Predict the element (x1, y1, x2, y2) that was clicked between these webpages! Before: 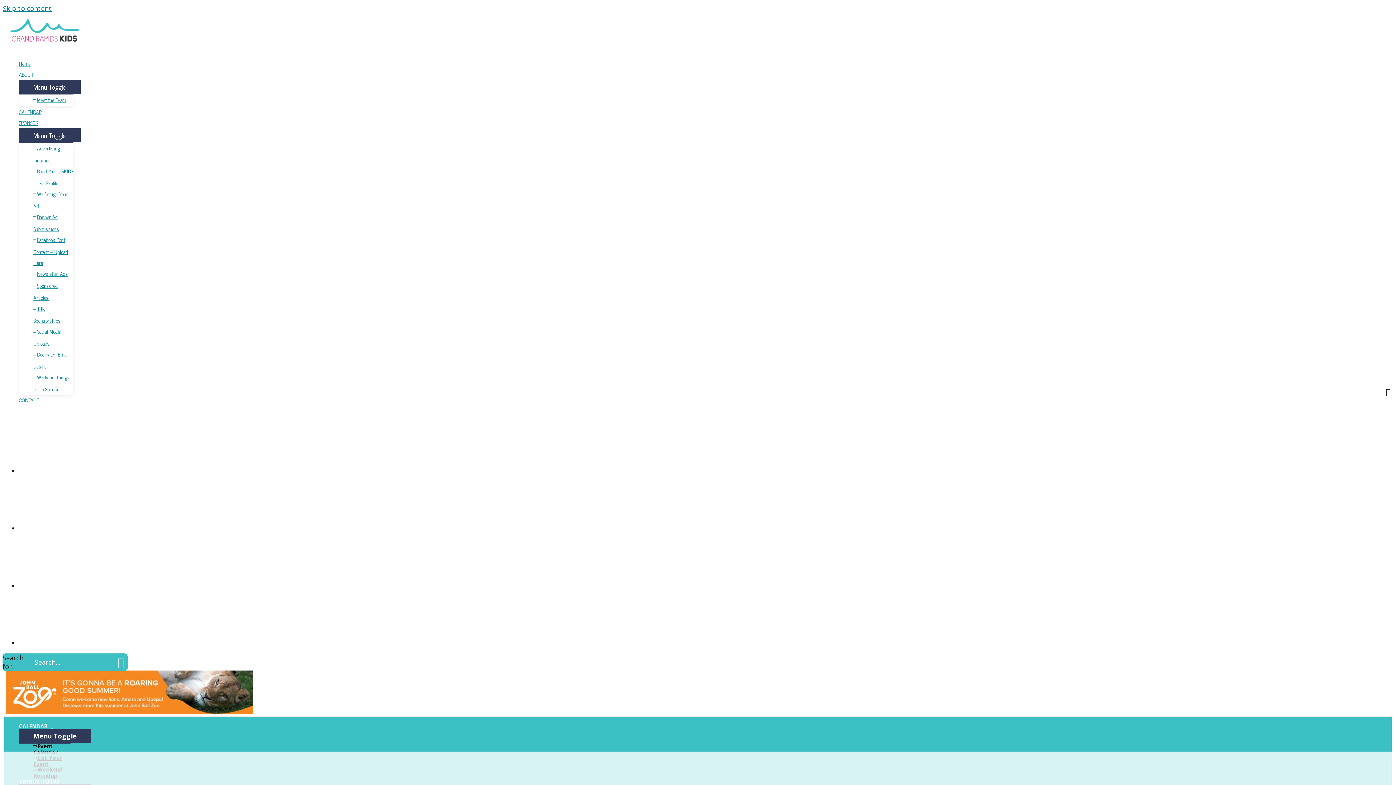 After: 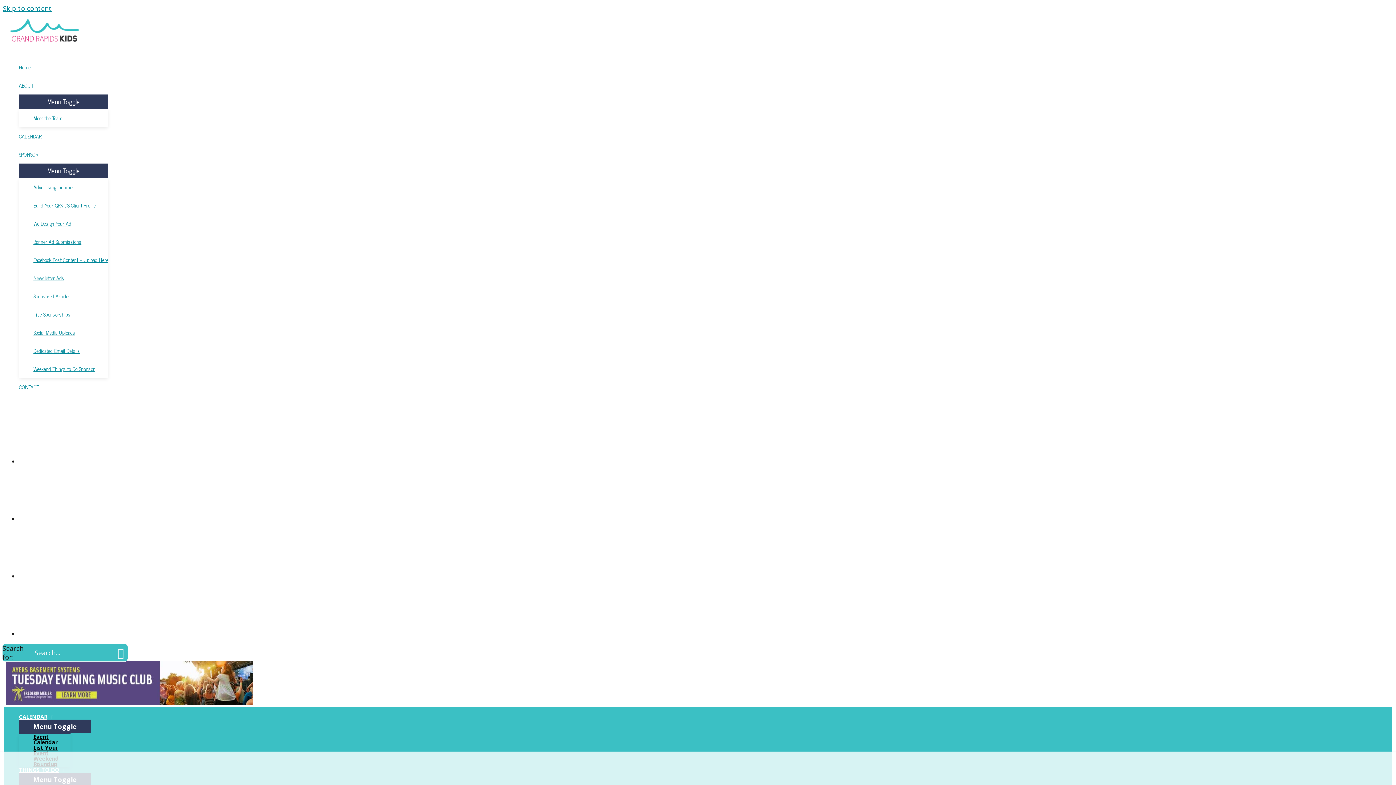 Action: bbox: (116, 653, 125, 671) label: Search